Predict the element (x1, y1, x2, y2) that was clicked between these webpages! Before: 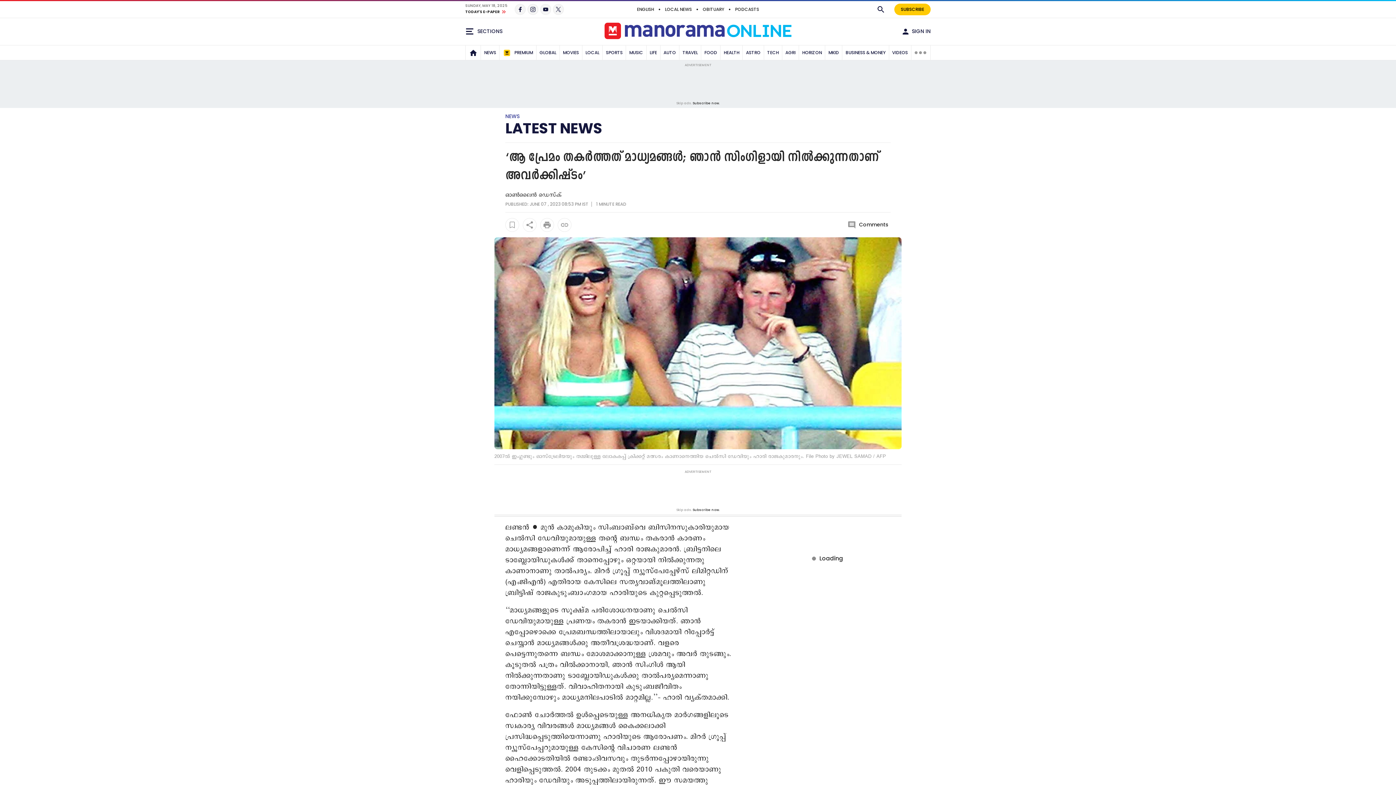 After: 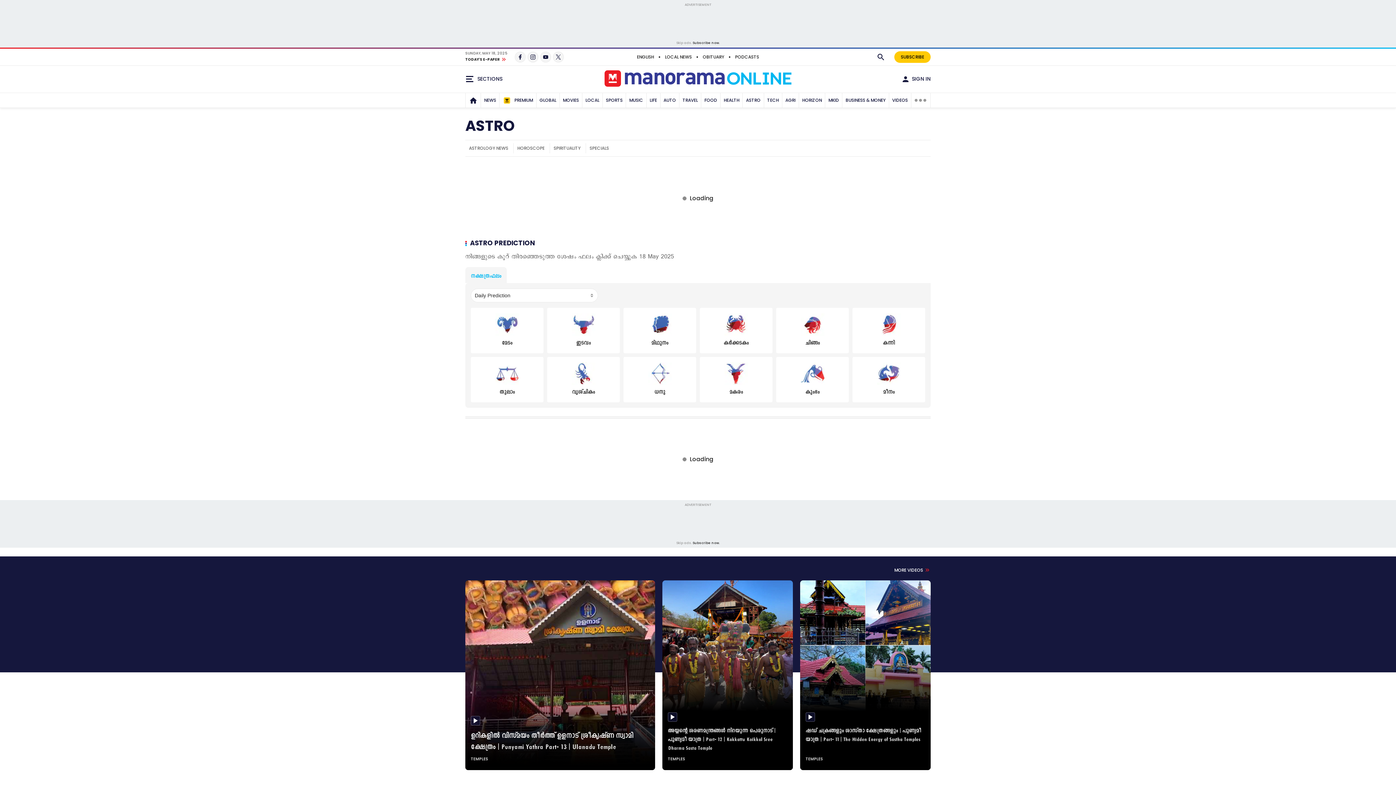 Action: label: ASTRO bbox: (744, 45, 762, 59)